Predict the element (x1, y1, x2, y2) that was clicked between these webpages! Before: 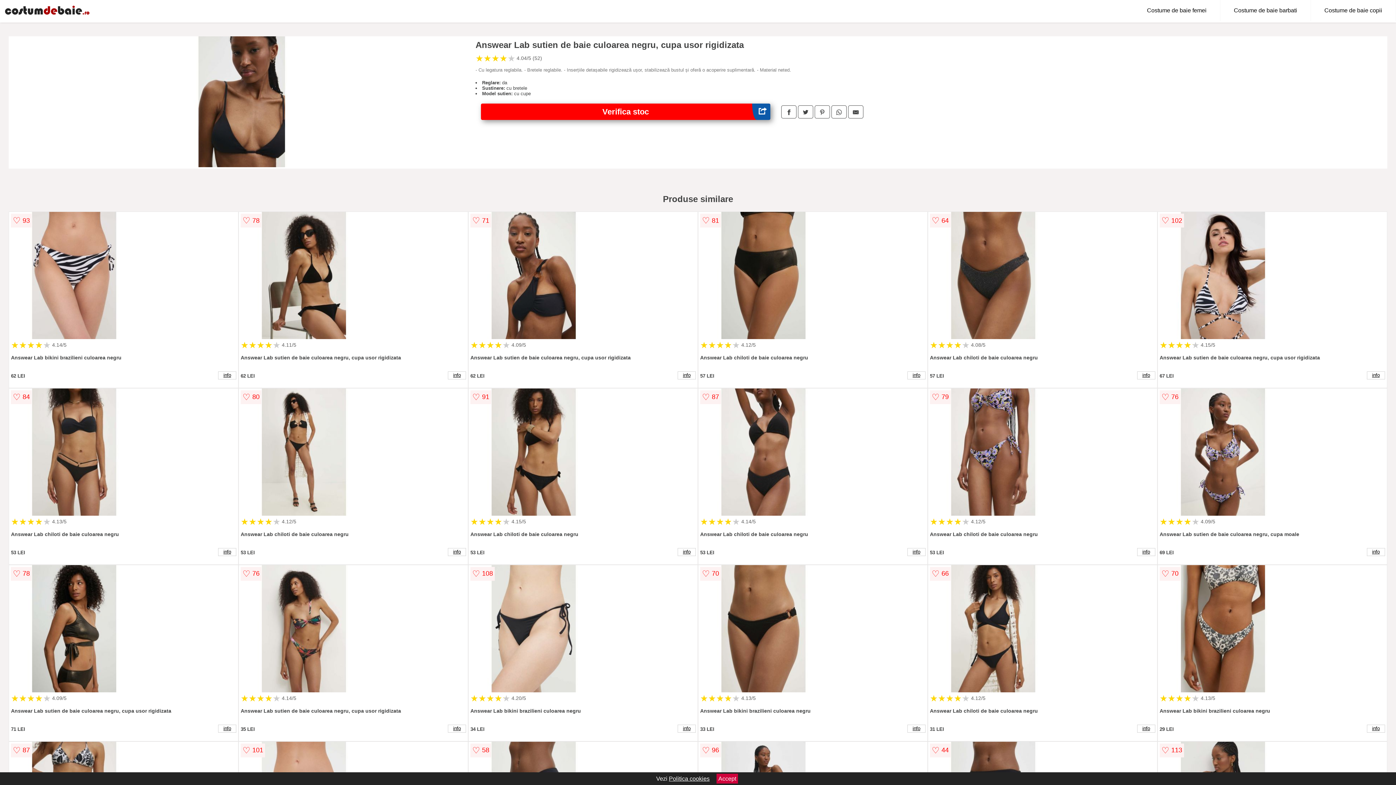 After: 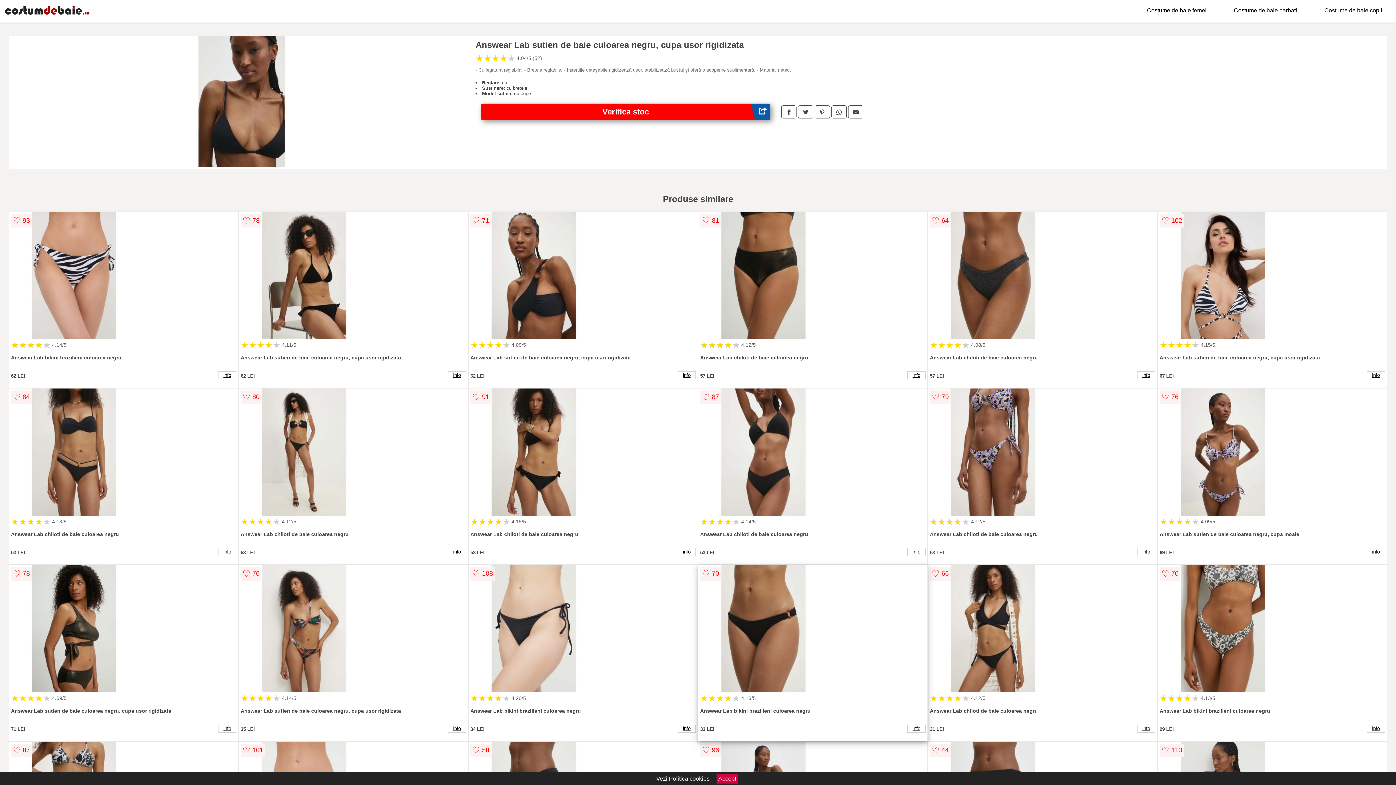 Action: bbox: (700, 565, 925, 694)